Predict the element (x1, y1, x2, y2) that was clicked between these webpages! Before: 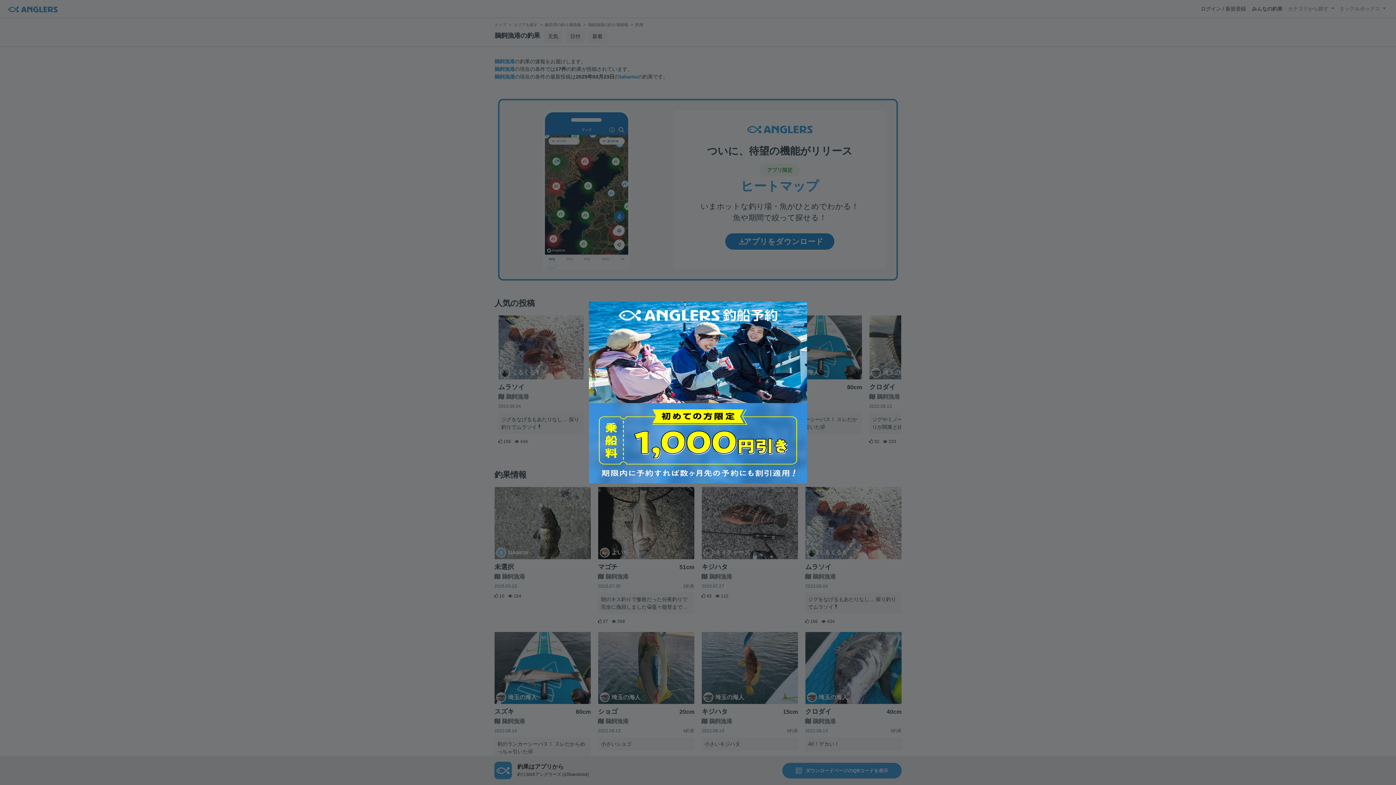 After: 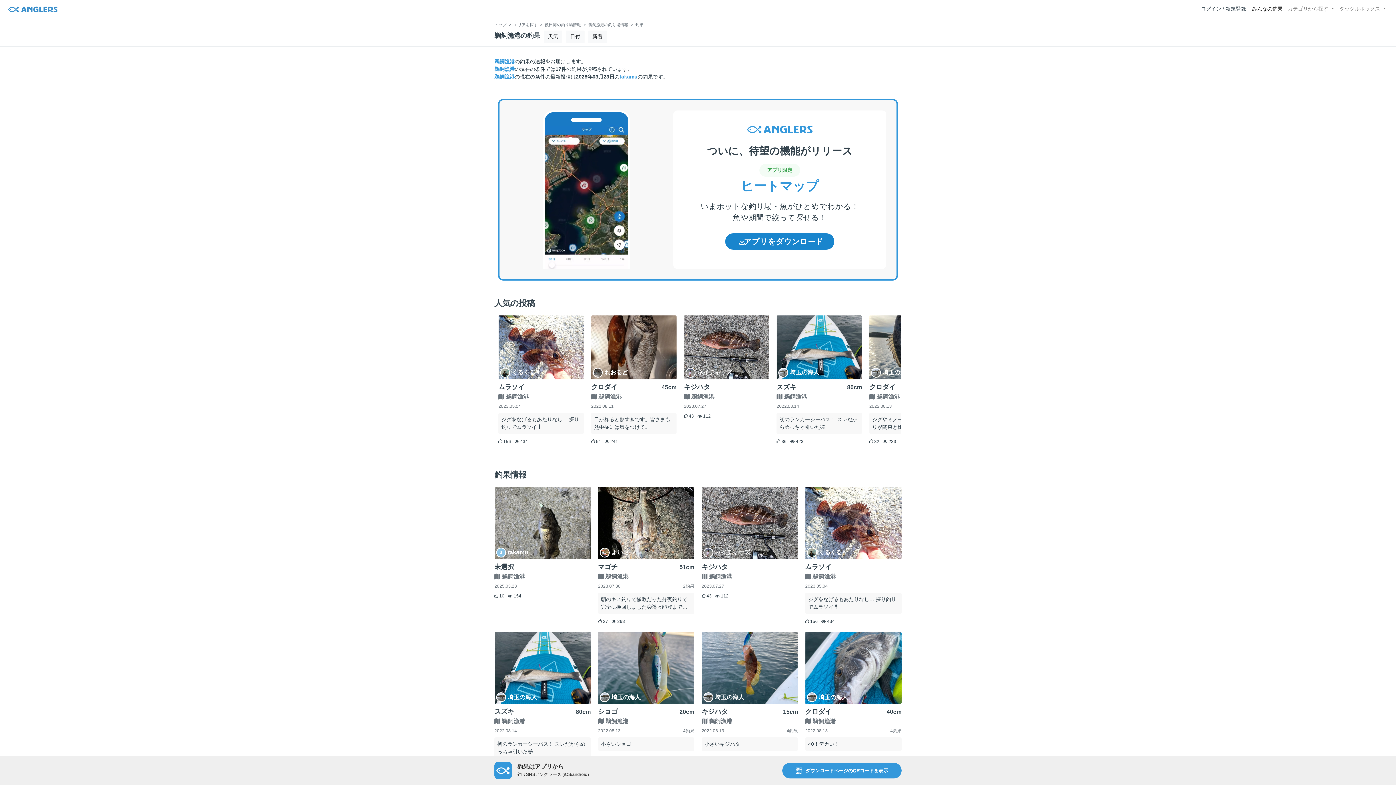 Action: bbox: (581, 294, 814, 490)